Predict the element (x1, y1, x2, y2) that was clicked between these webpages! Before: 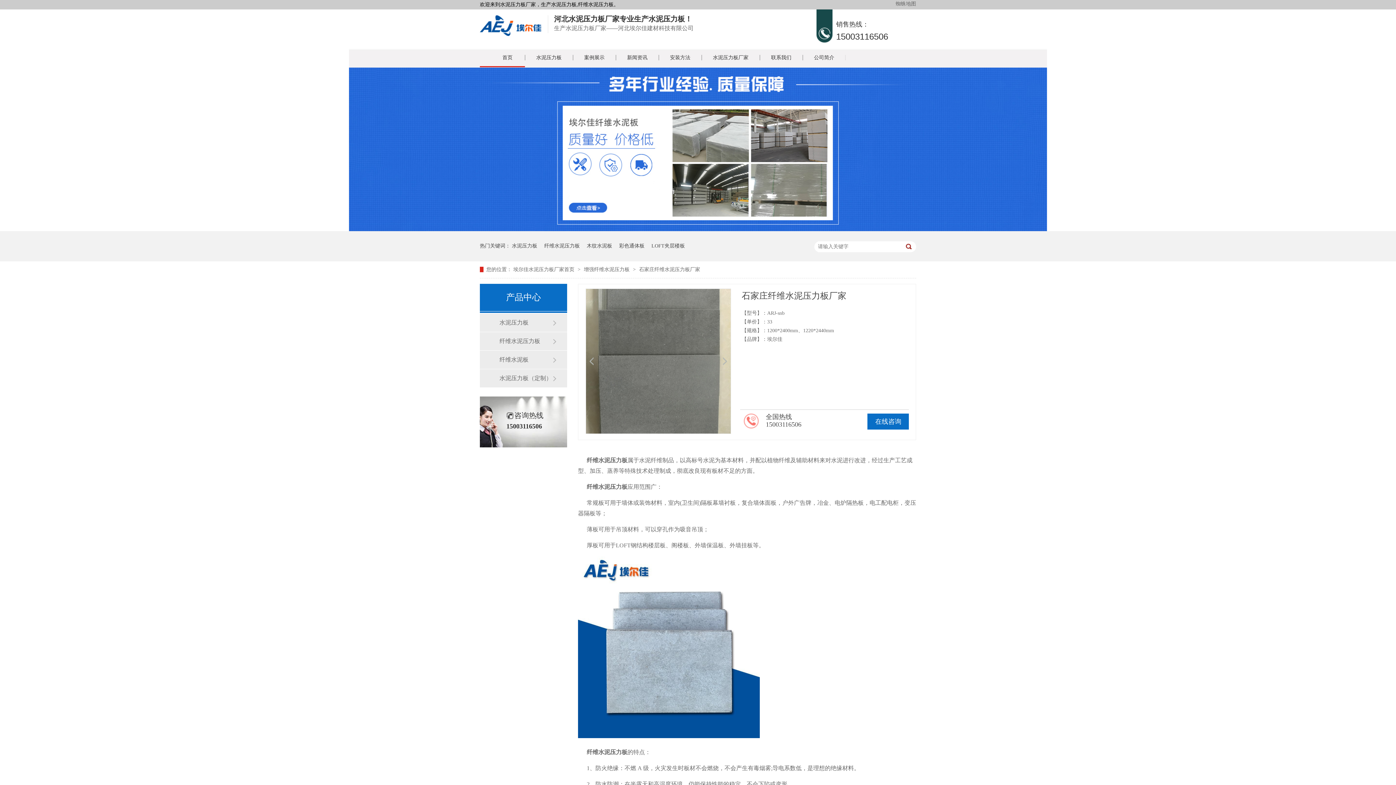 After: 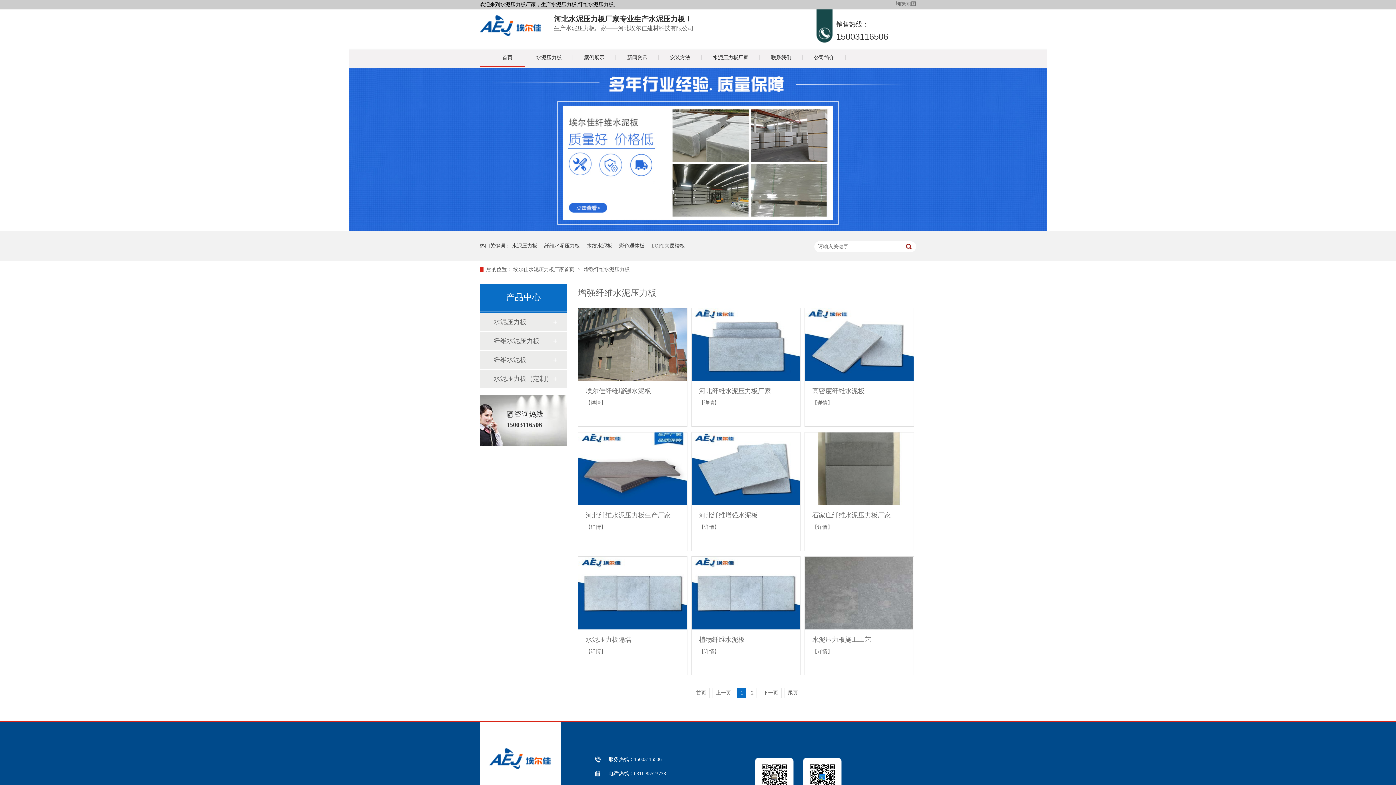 Action: bbox: (584, 266, 629, 272) label: 增强纤维水泥压力板